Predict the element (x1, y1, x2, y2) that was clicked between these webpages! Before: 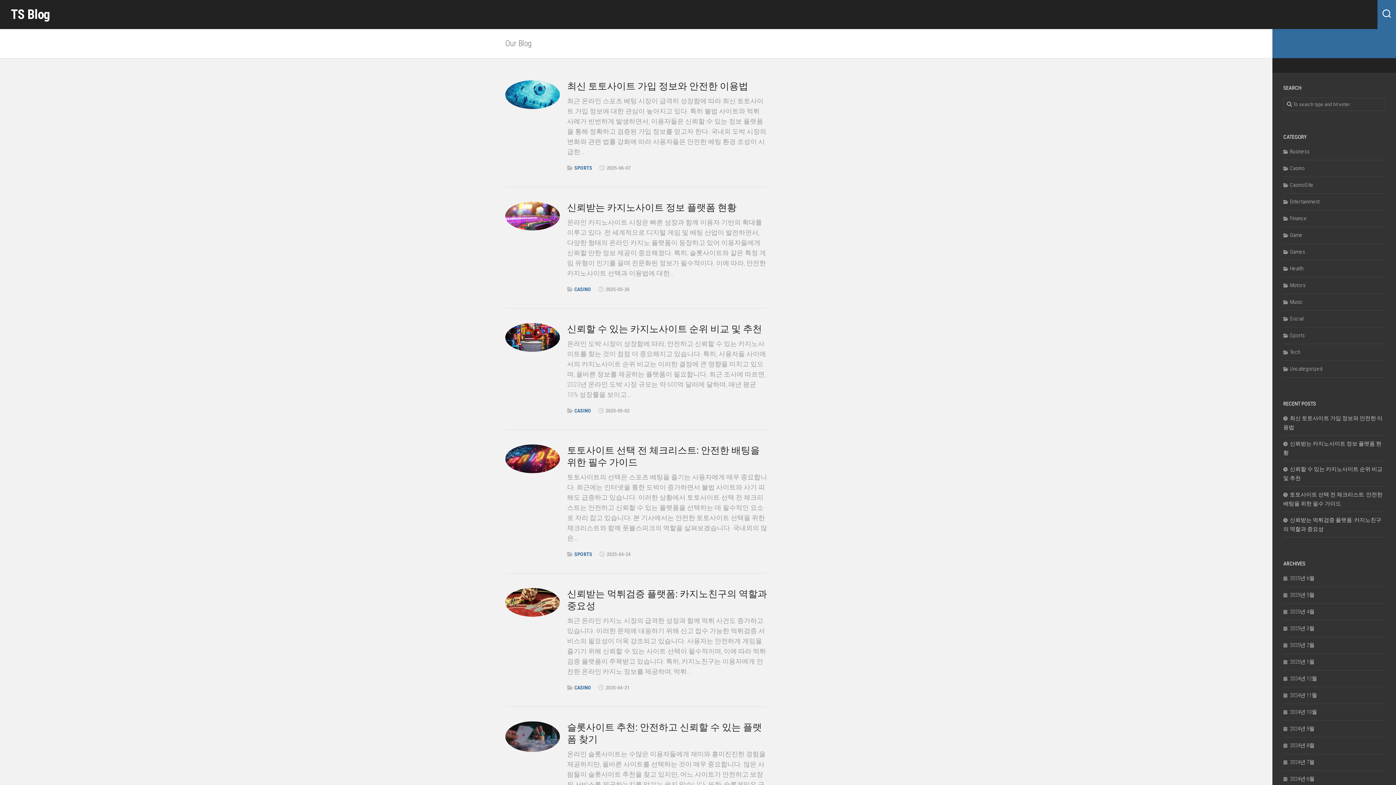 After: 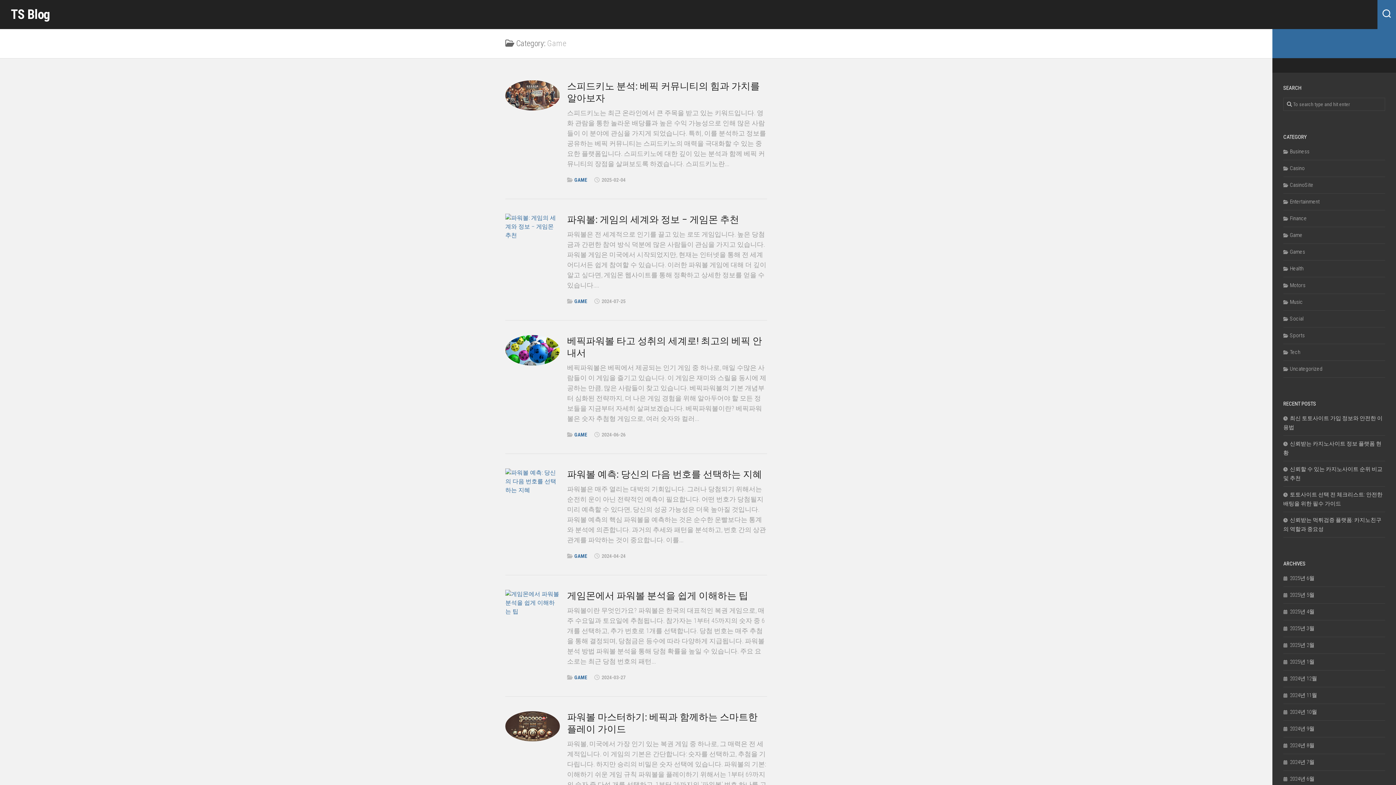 Action: bbox: (1283, 232, 1302, 238) label: Game